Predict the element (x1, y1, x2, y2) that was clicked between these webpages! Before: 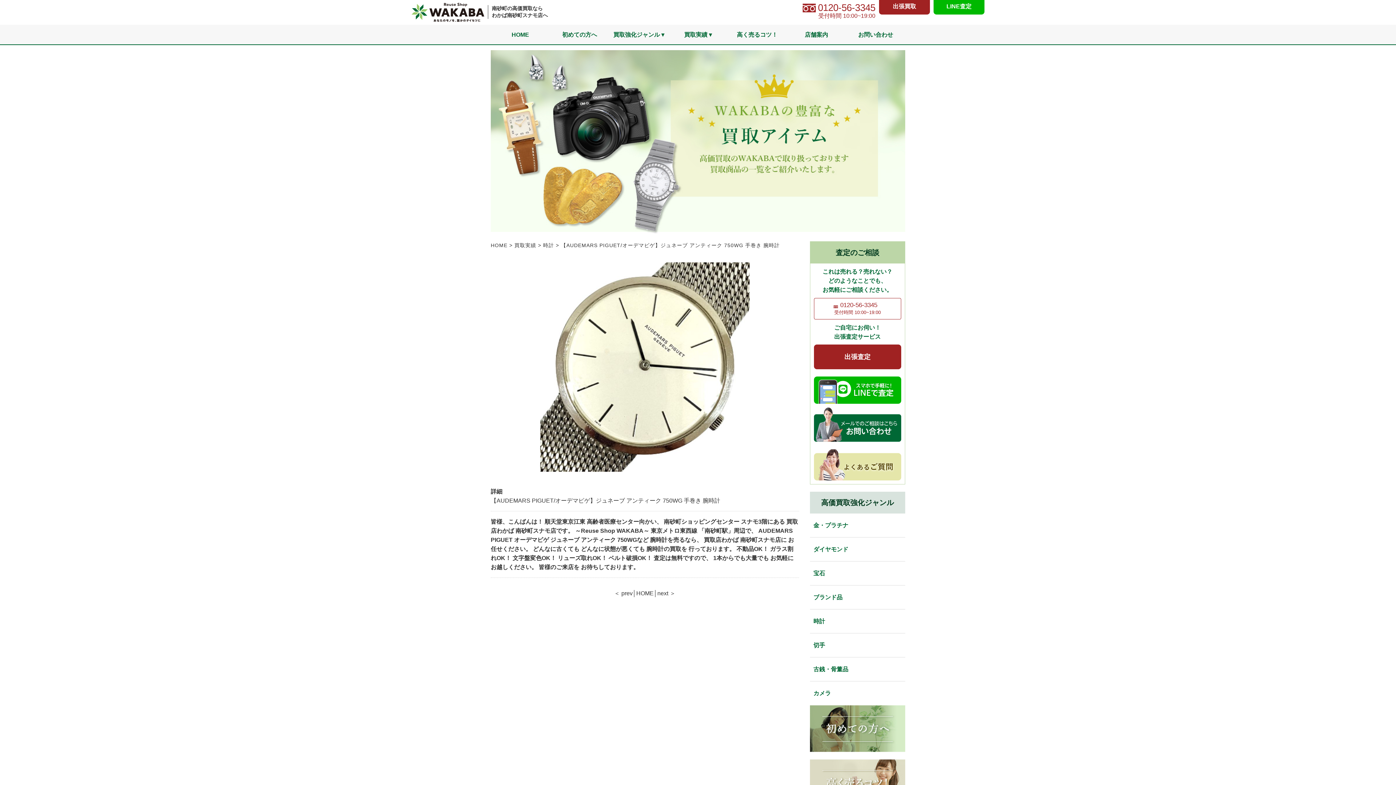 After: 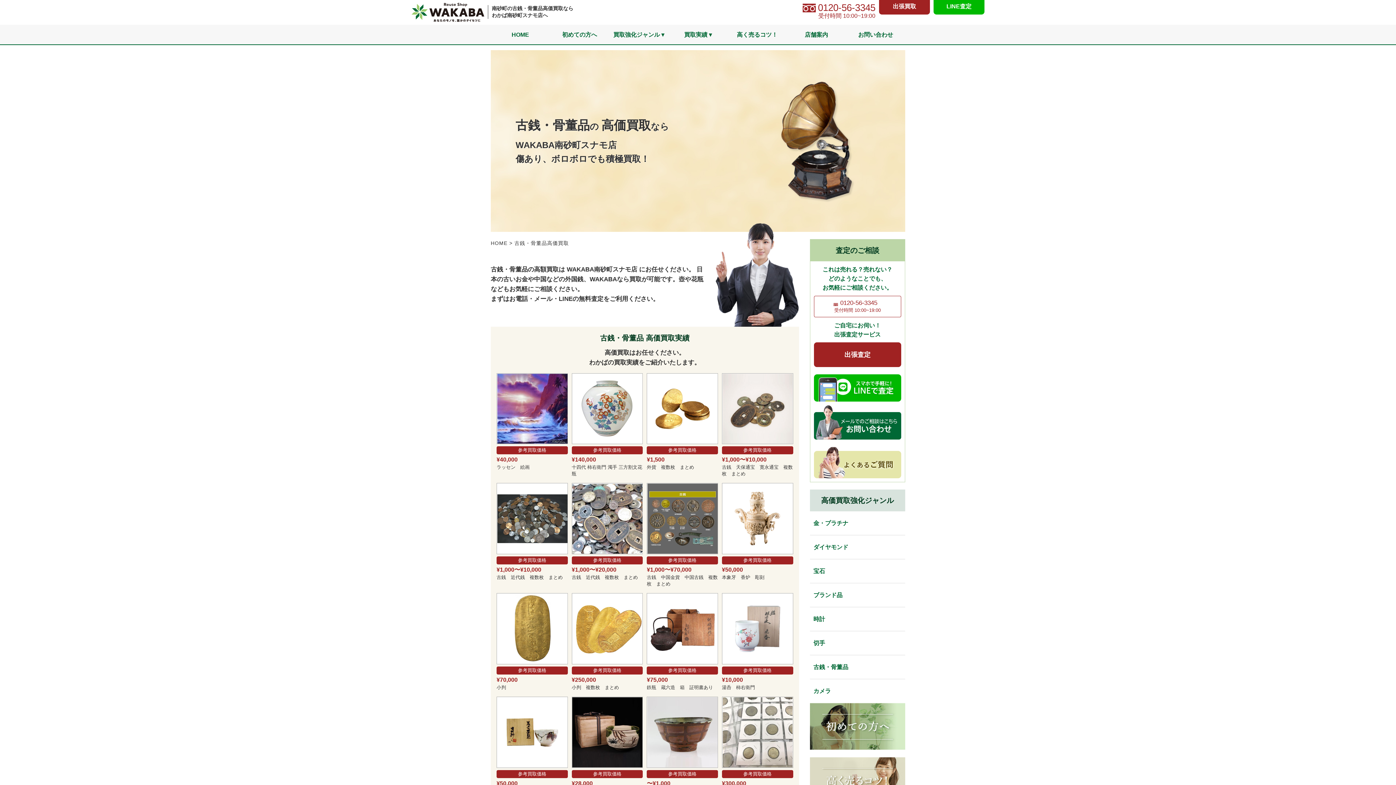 Action: bbox: (810, 657, 905, 681) label: 古銭・骨董品